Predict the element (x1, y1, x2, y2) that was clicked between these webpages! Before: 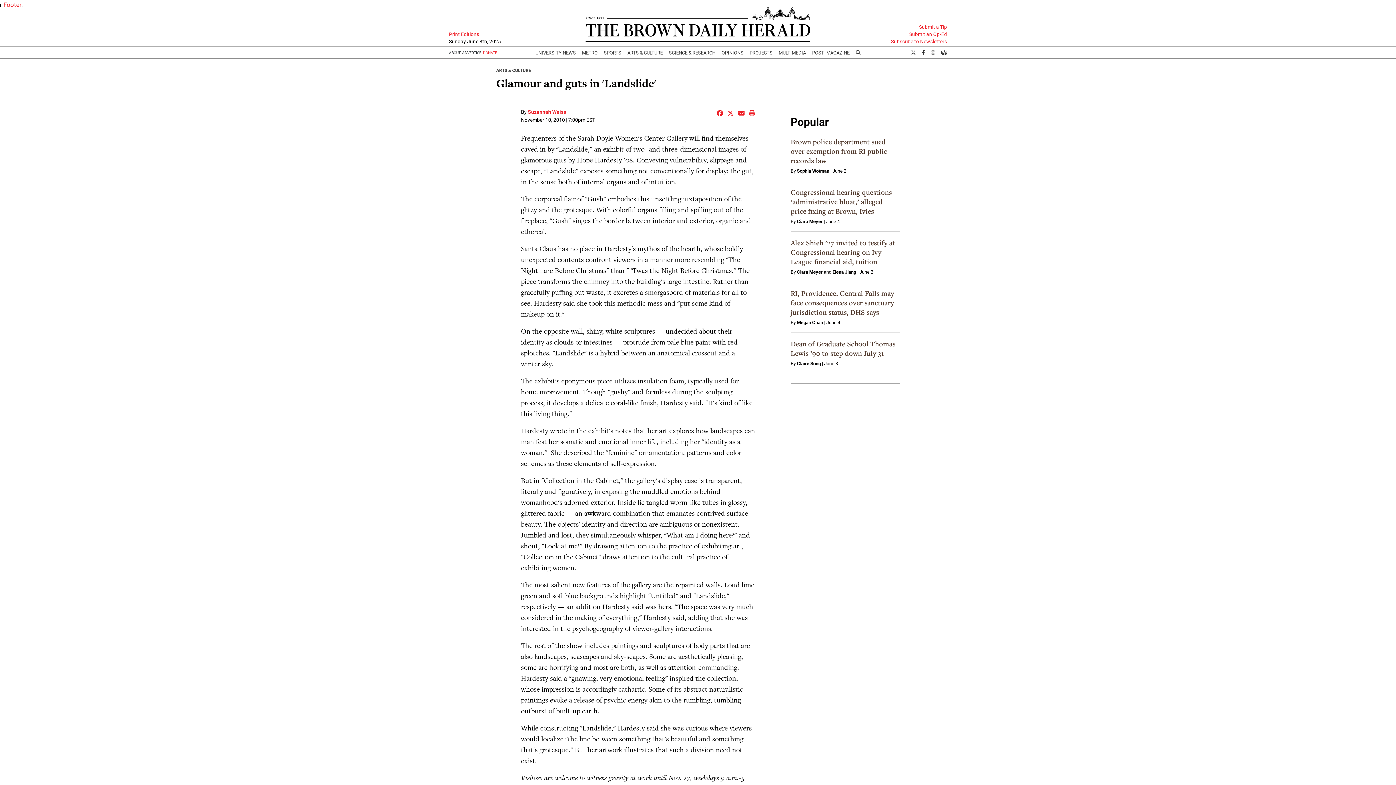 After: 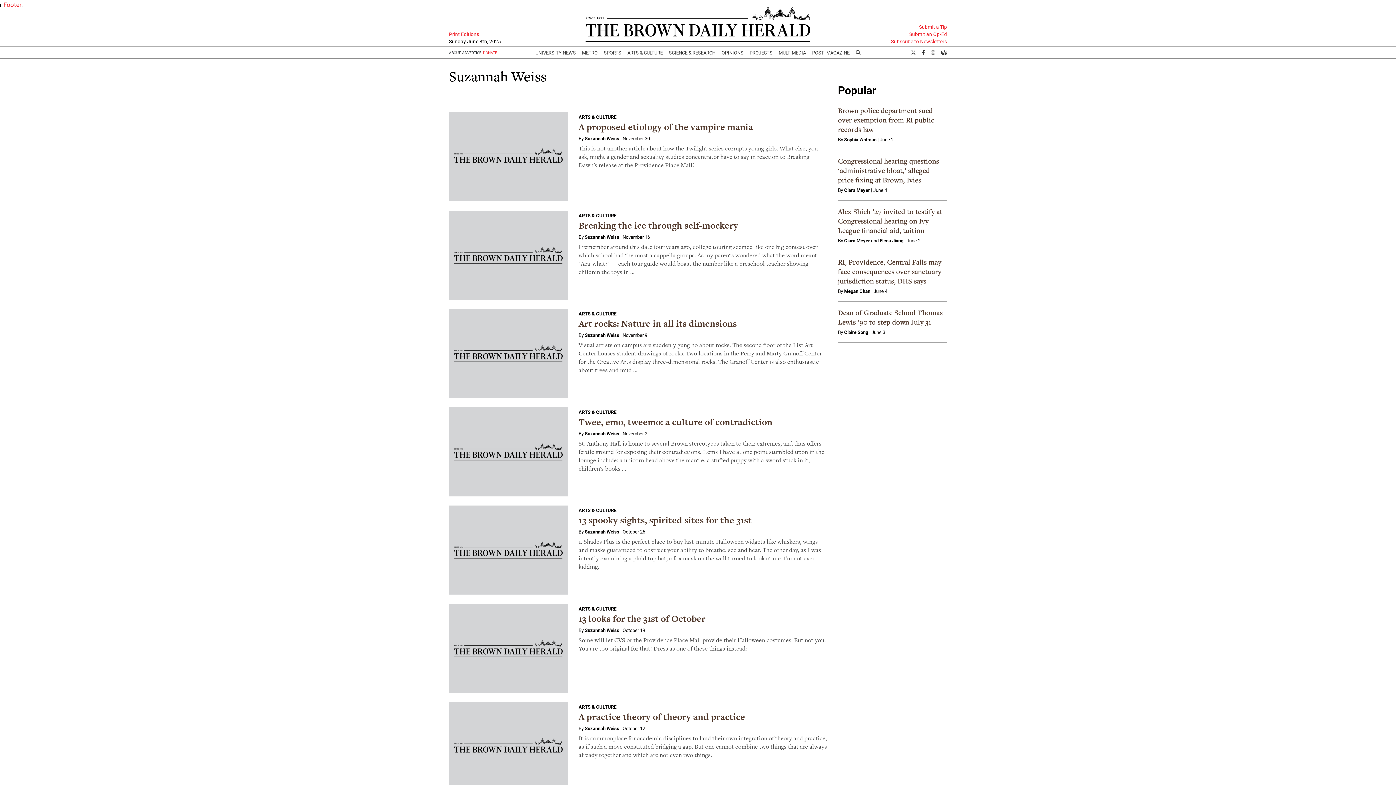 Action: label: Suzannah Weiss bbox: (528, 108, 566, 115)